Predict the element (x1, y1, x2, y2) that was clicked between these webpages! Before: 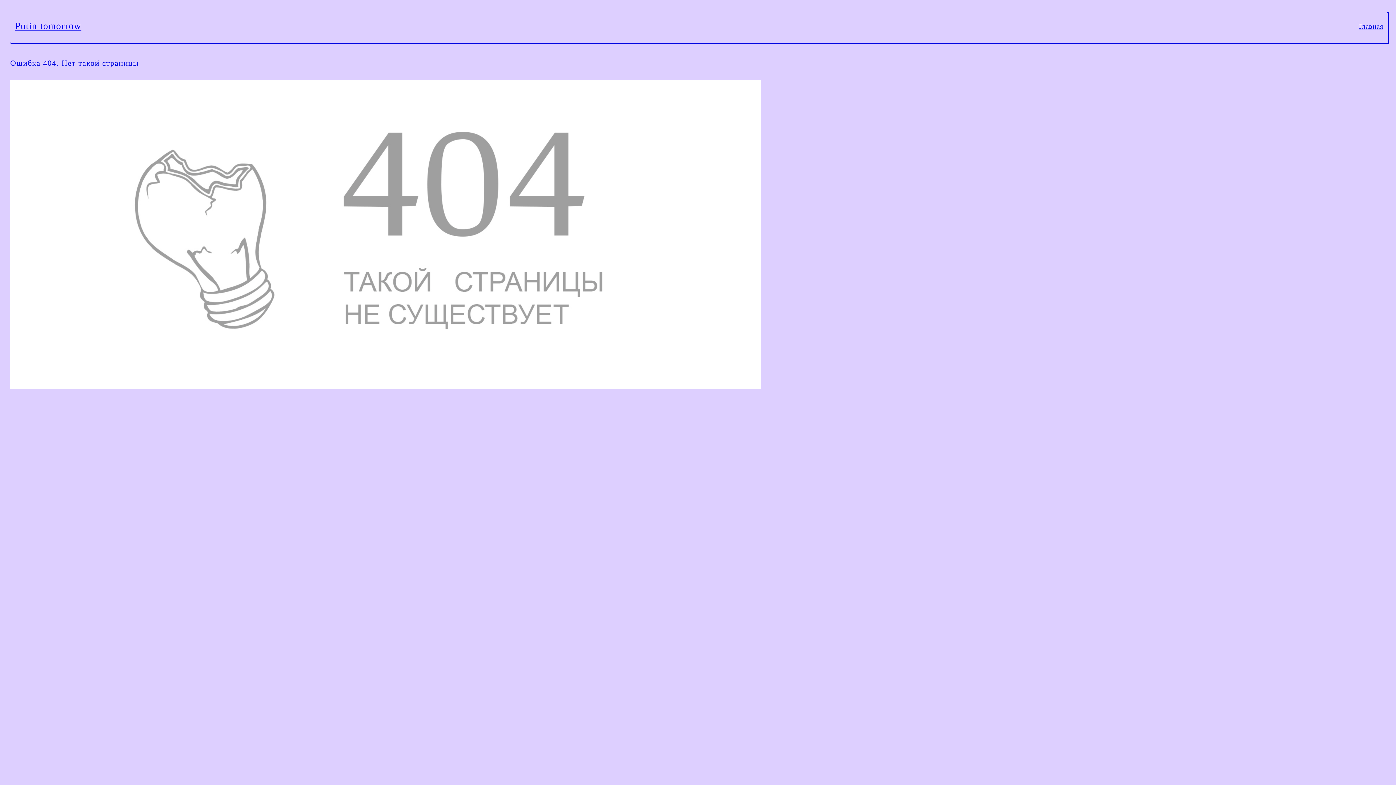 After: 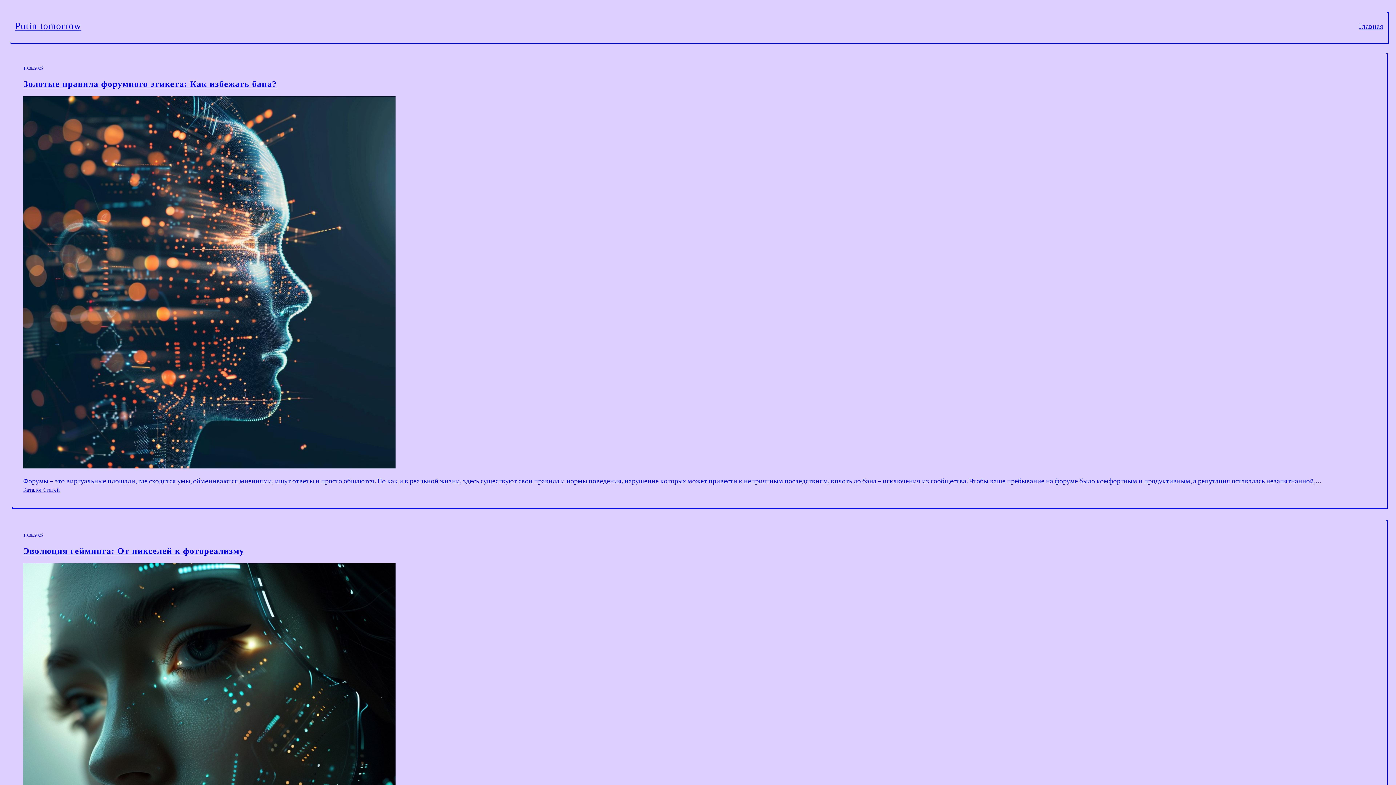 Action: bbox: (15, 20, 81, 31) label: Putin tomorrow